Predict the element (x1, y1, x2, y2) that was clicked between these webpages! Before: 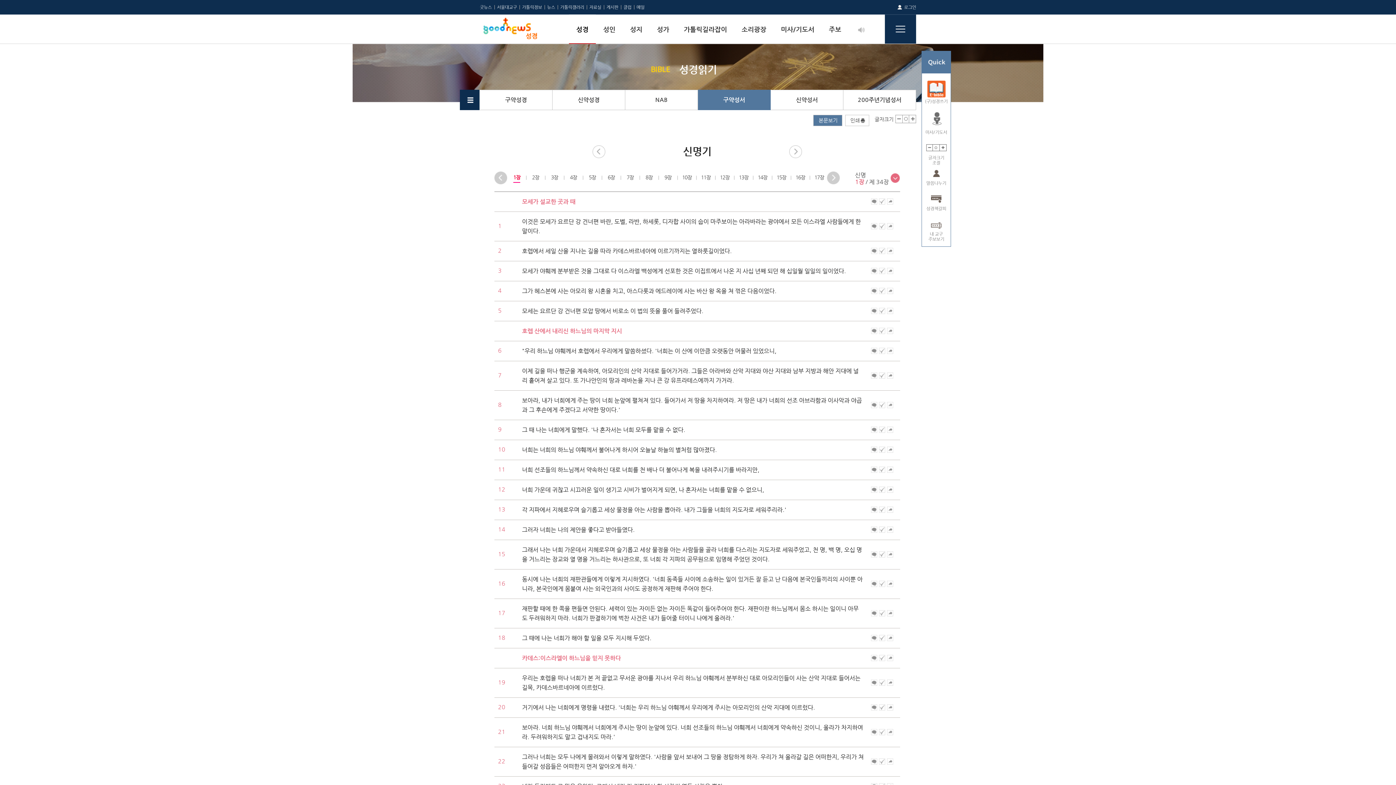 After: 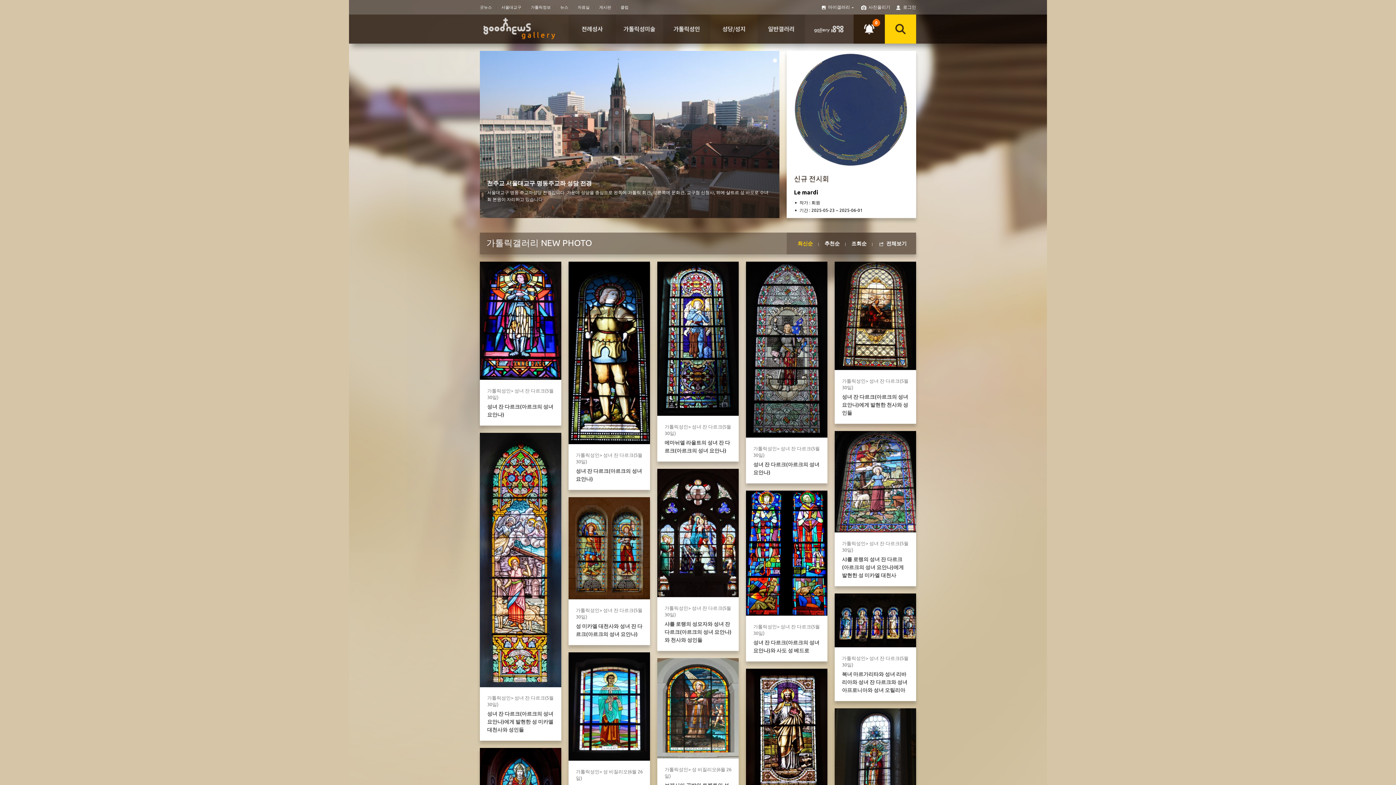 Action: bbox: (560, 4, 584, 9) label: 가톨릭갤러리